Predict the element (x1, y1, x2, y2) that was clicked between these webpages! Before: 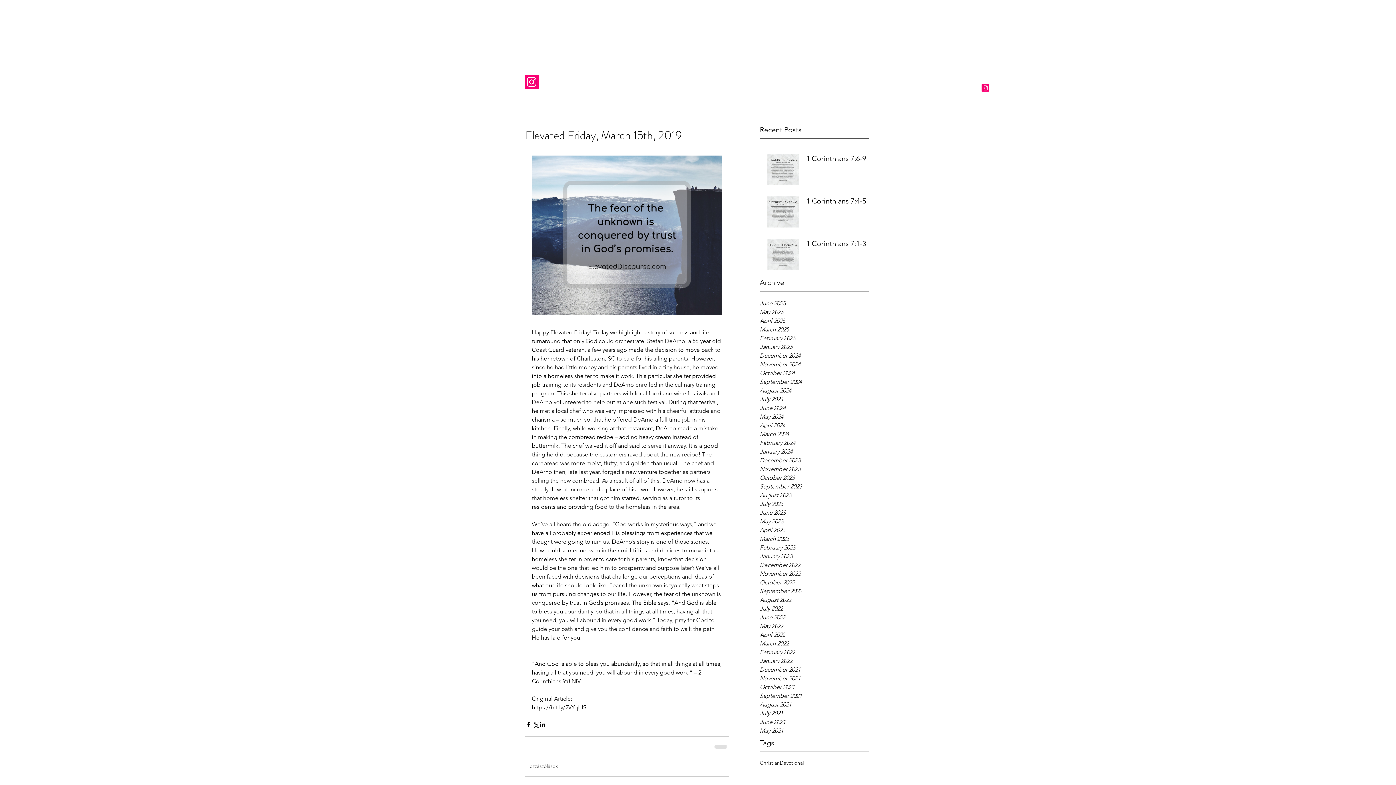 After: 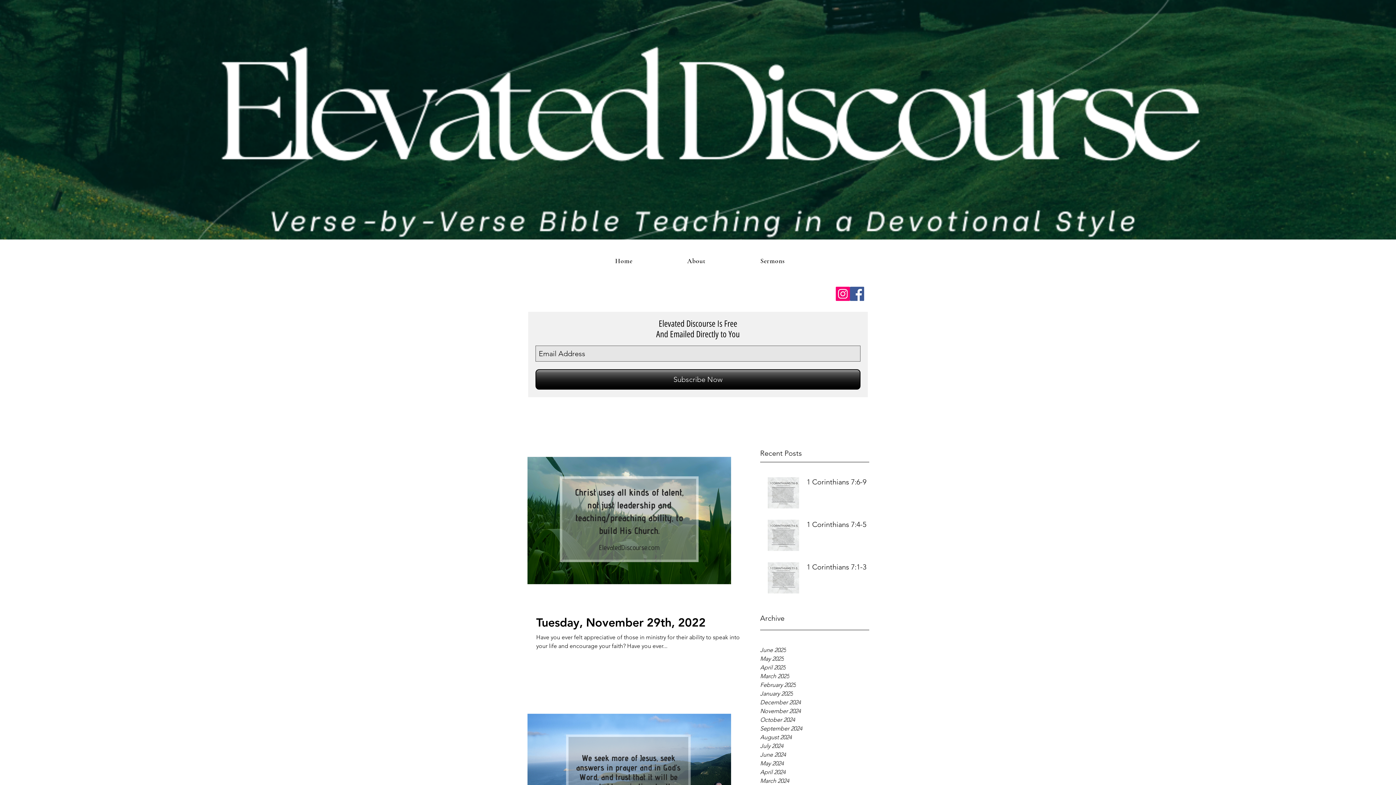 Action: bbox: (760, 569, 869, 578) label: November 2022